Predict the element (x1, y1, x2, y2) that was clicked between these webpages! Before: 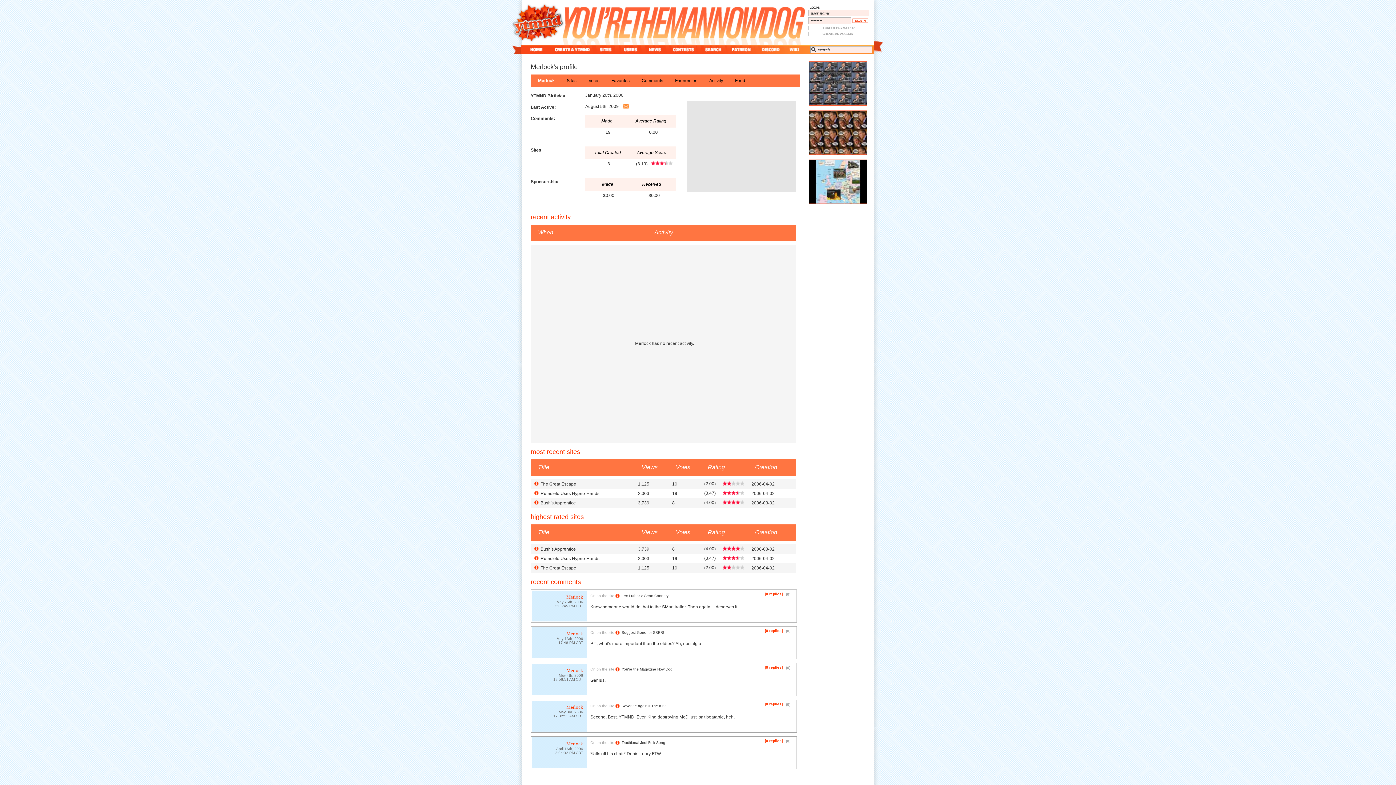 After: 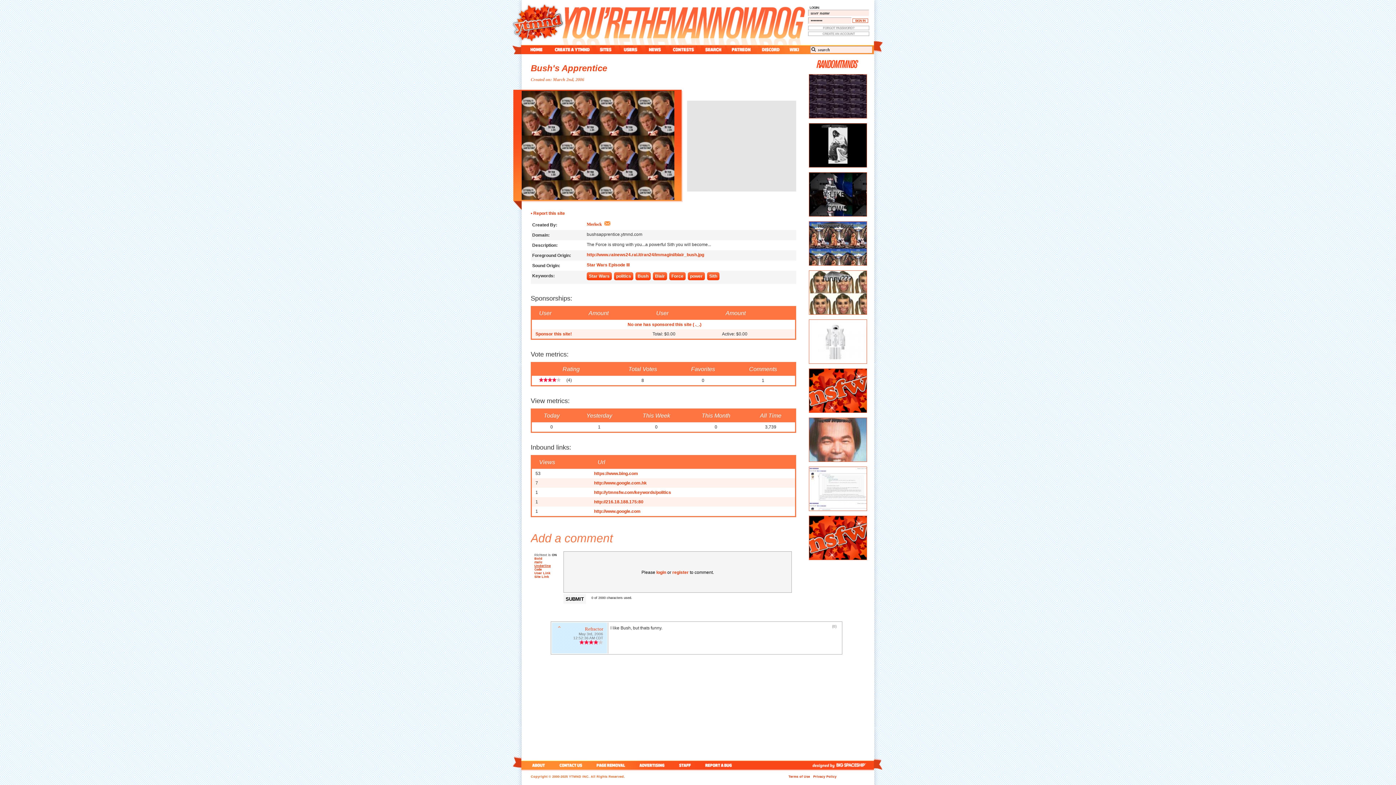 Action: label: ? bbox: (534, 500, 538, 505)